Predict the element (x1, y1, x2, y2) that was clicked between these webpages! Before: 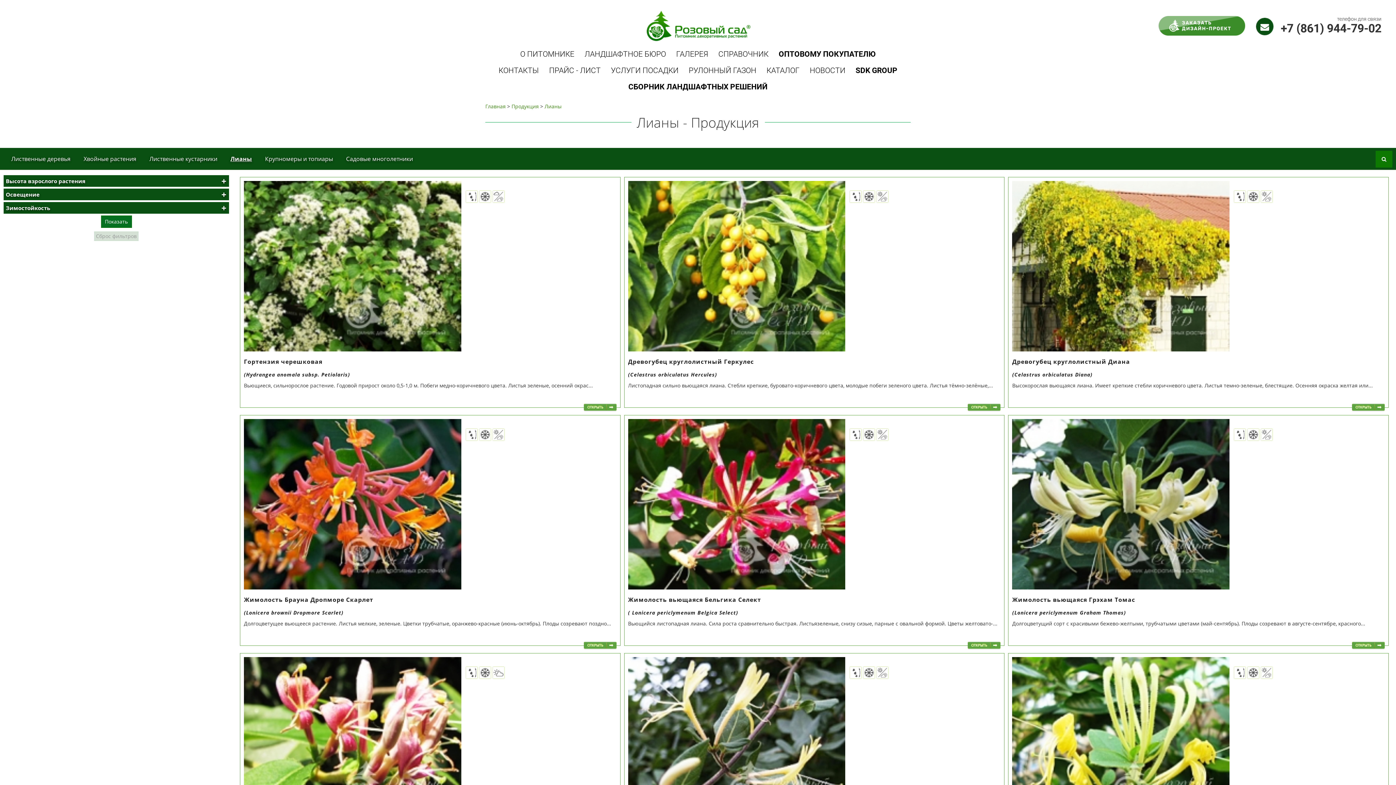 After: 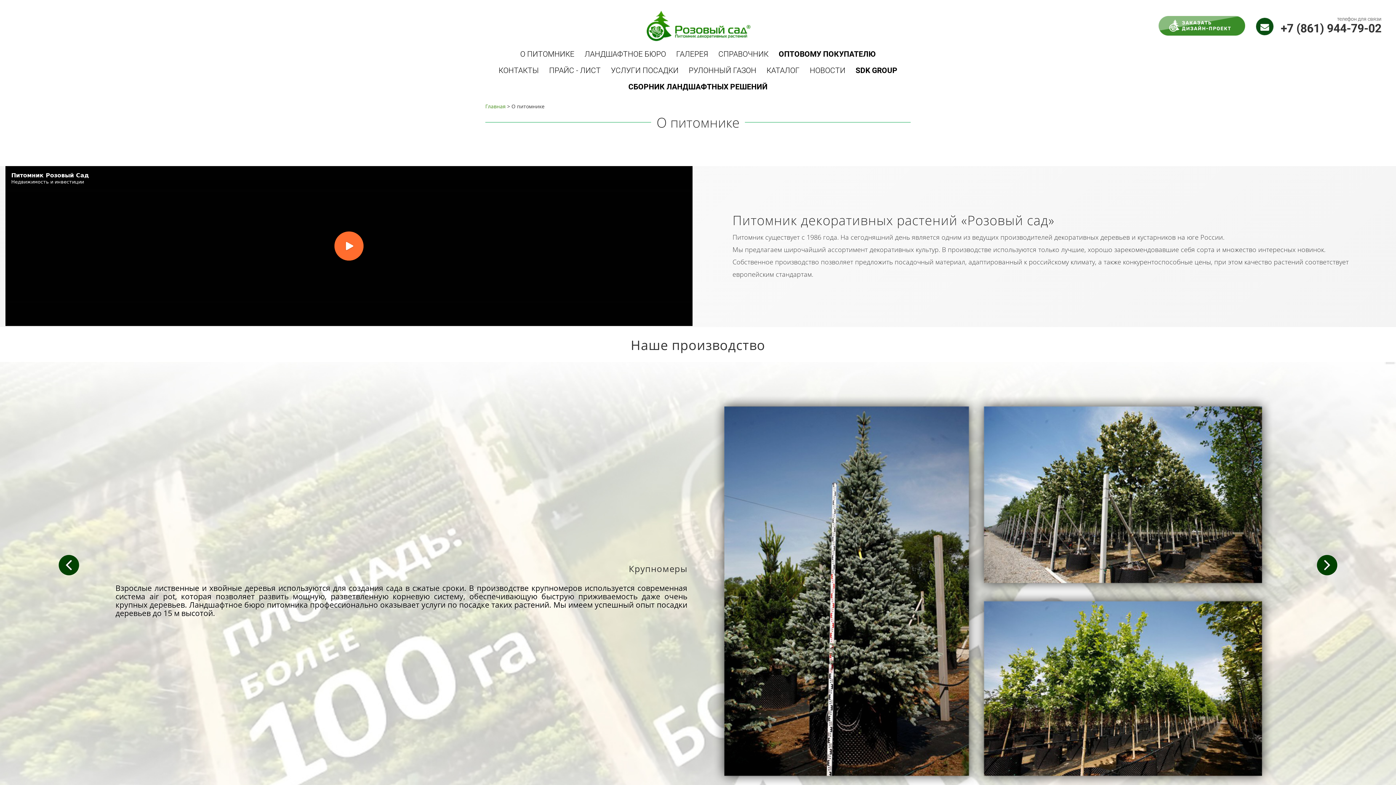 Action: label: О ПИТОМНИКЕ bbox: (515, 46, 579, 61)